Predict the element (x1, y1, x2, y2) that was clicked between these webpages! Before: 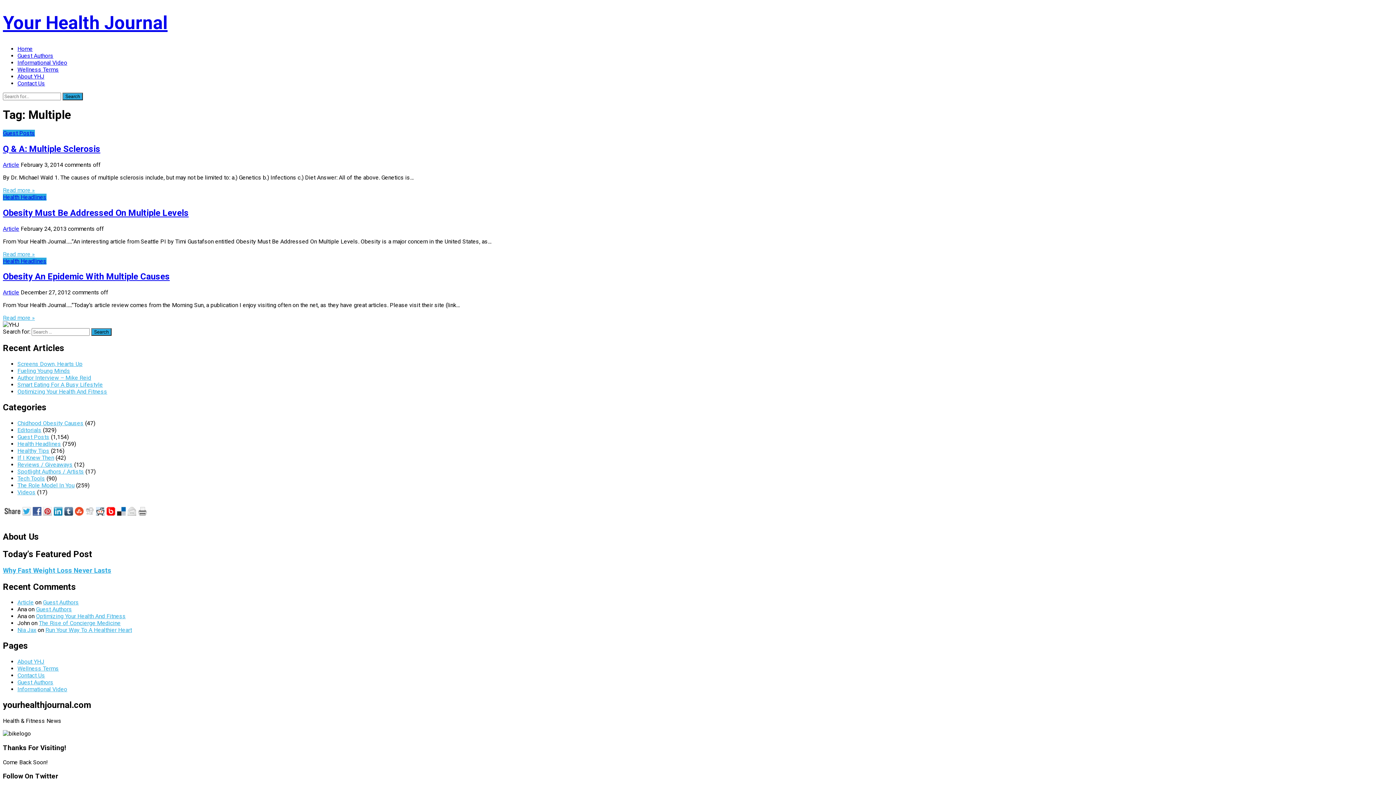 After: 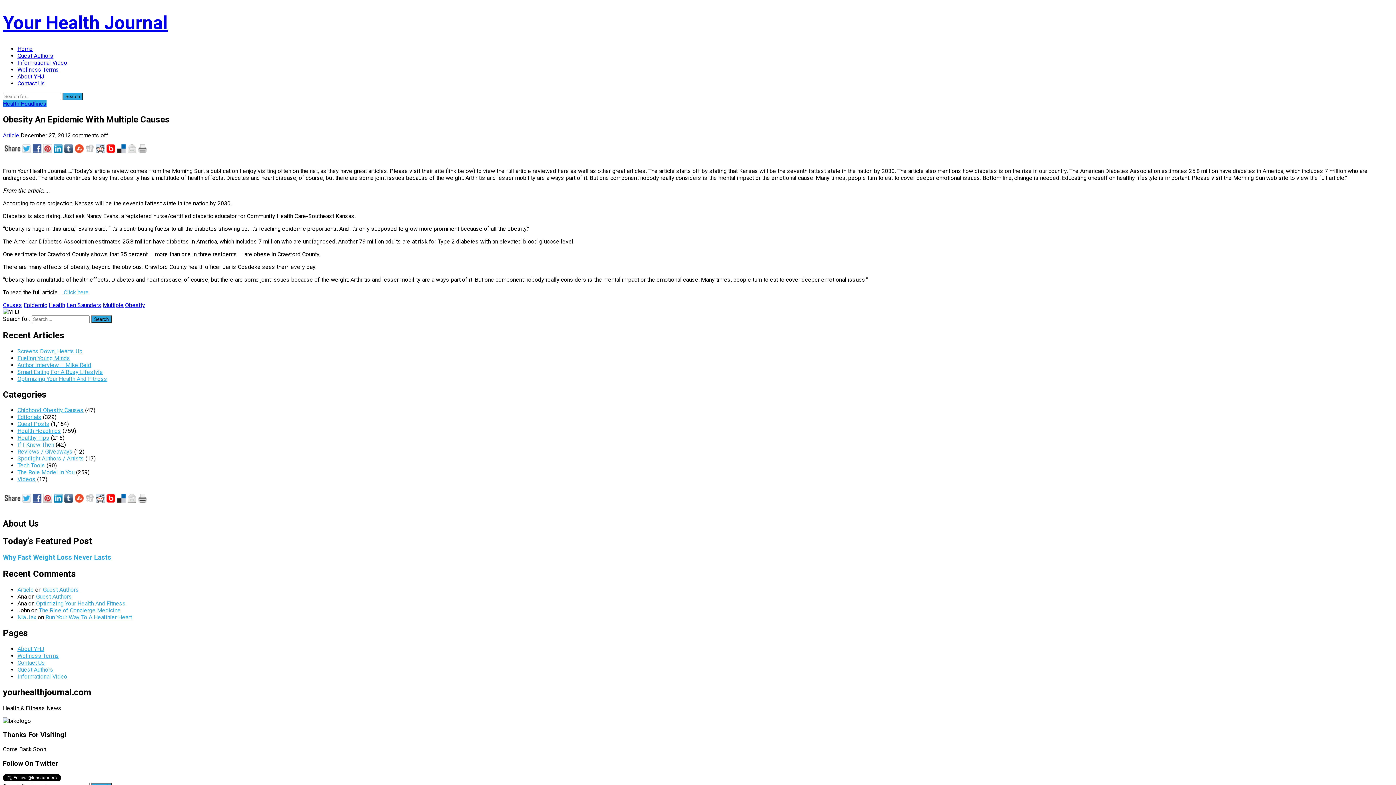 Action: label: Read more » bbox: (2, 314, 34, 321)